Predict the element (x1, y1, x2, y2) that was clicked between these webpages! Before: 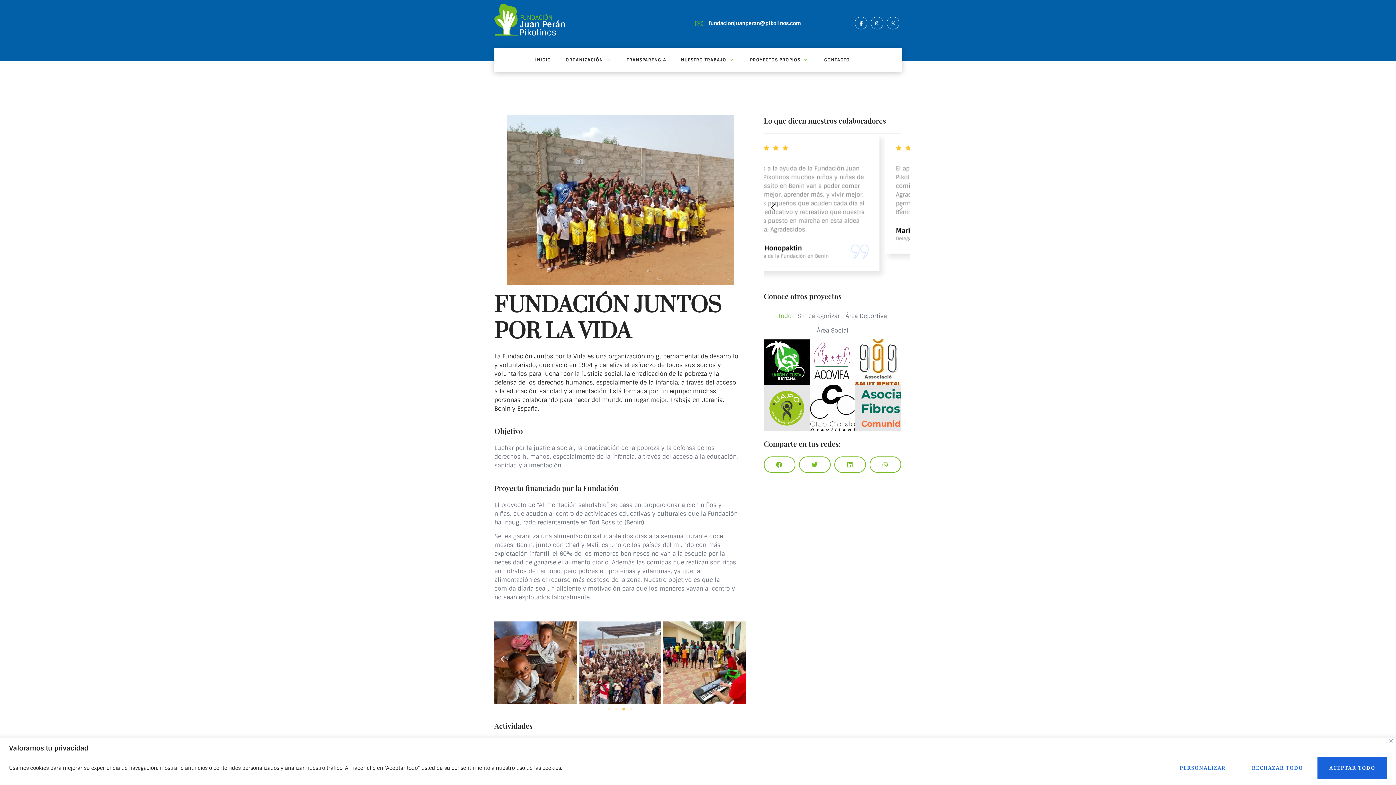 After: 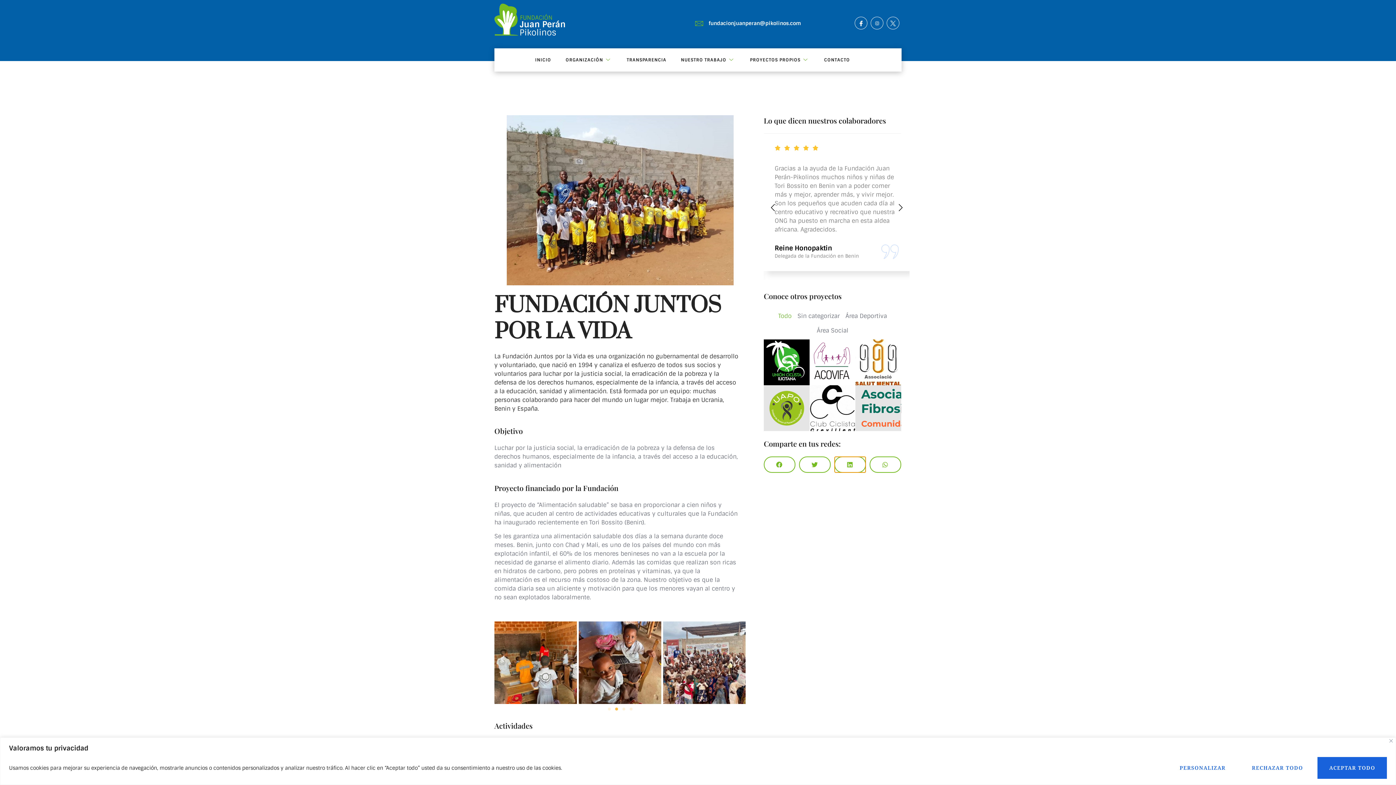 Action: label: Compartir en linkedin bbox: (834, 456, 866, 473)